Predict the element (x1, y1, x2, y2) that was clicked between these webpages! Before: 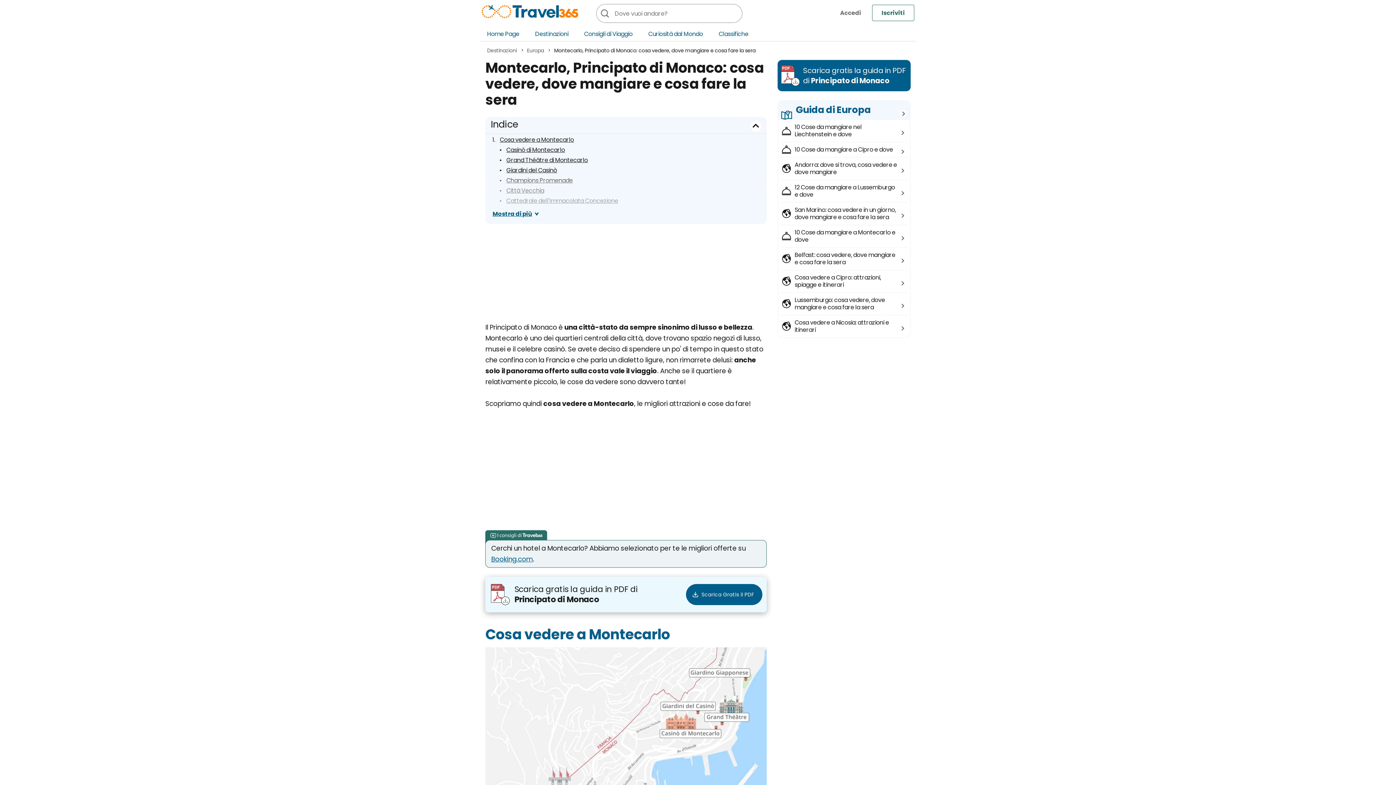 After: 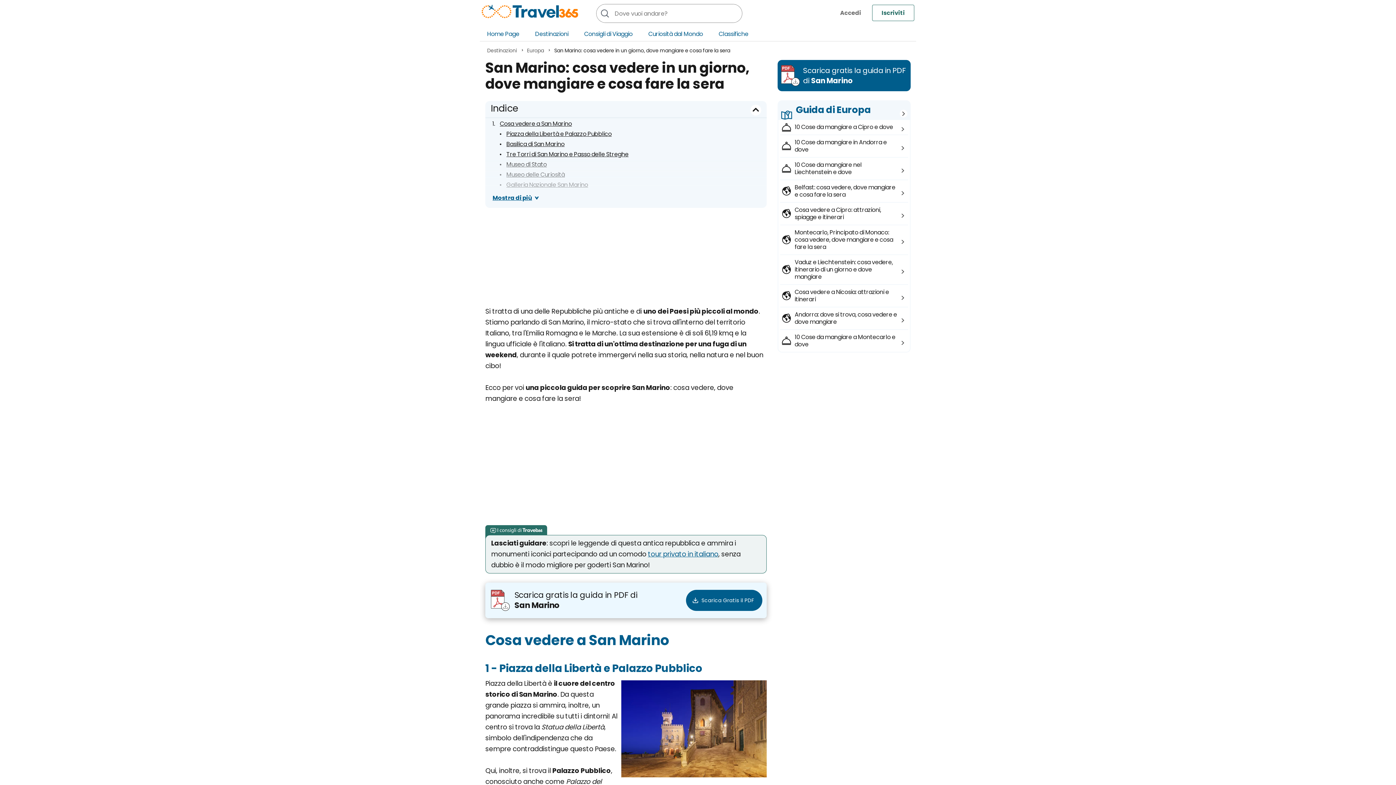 Action: label: San Marino: cosa vedere in un giorno, dove mangiare e cosa fare la sera bbox: (780, 202, 908, 224)